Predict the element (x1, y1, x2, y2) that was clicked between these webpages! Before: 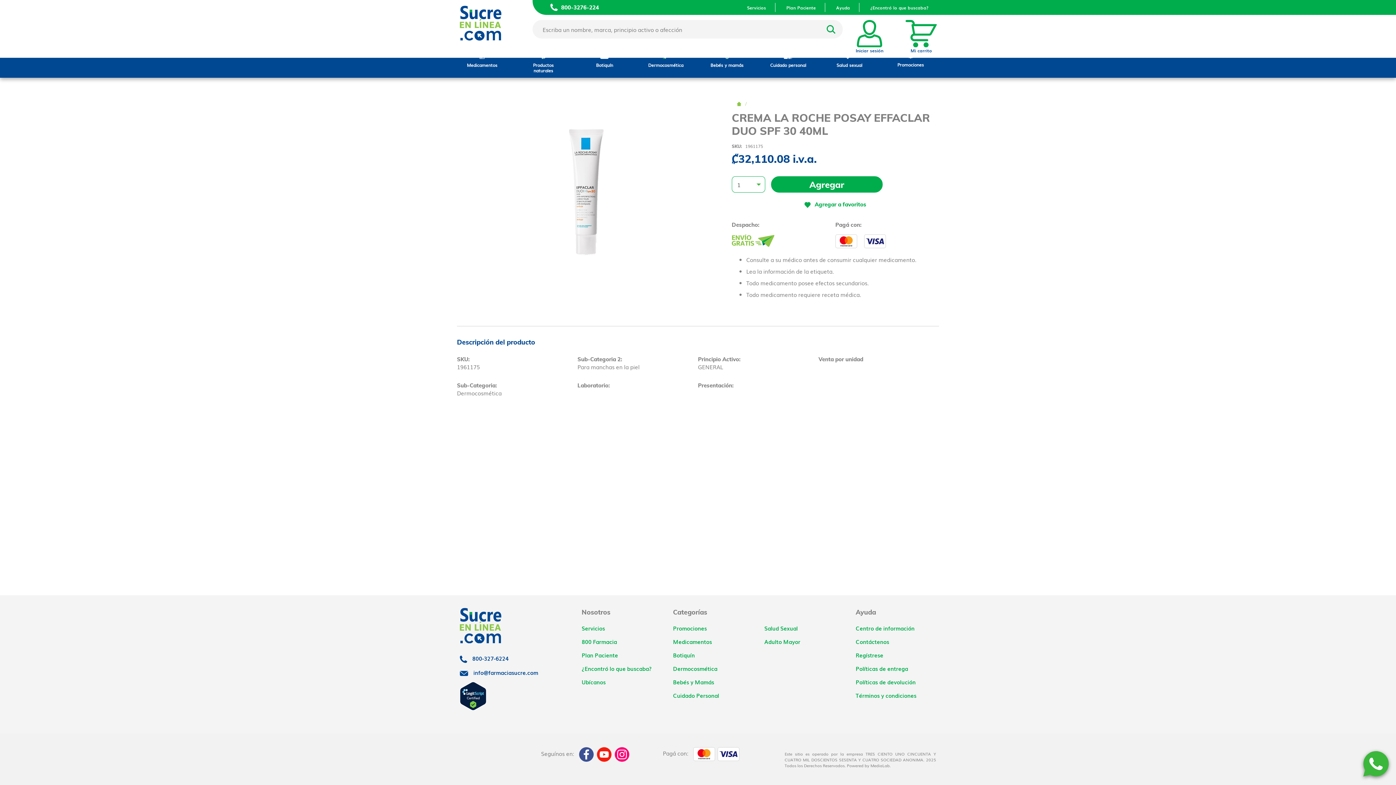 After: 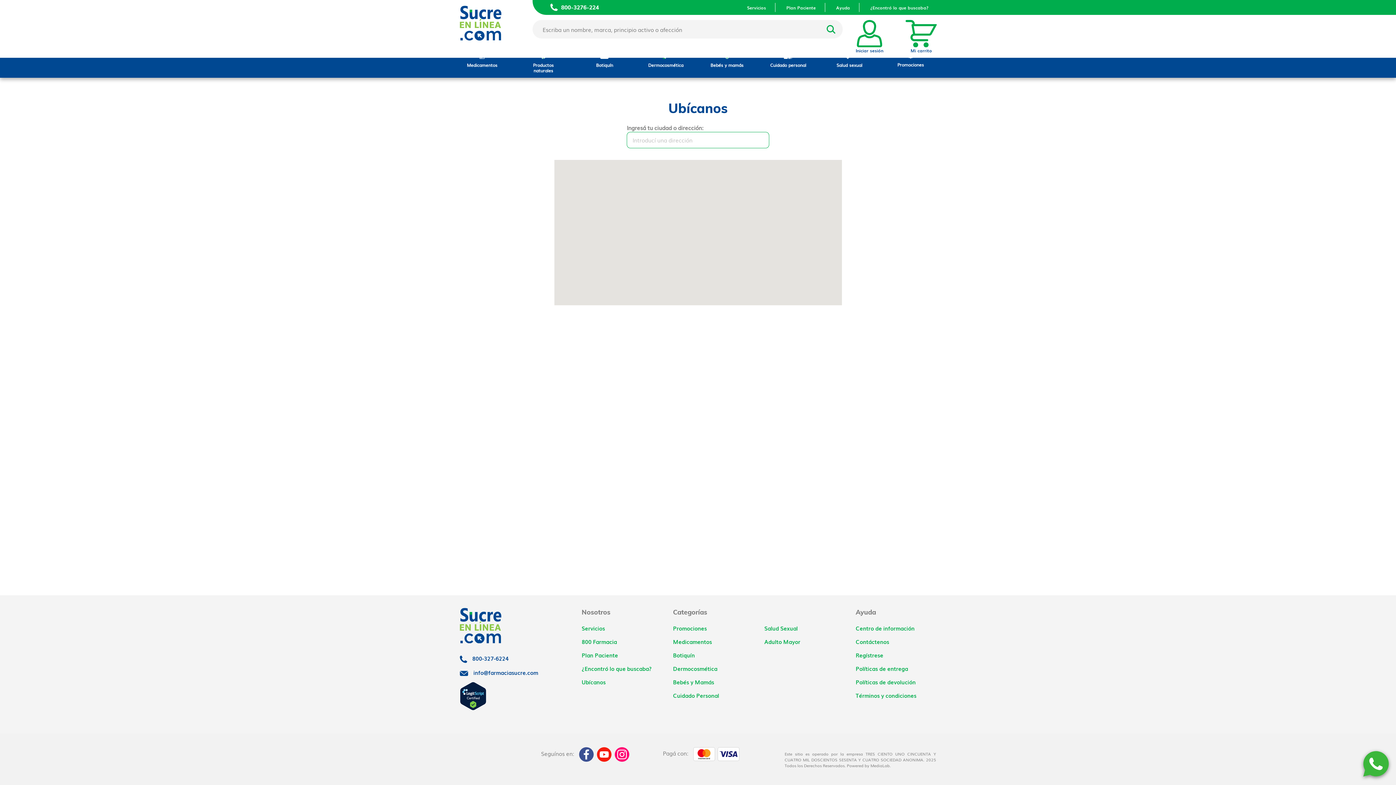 Action: bbox: (581, 678, 605, 686) label: Ubícanos